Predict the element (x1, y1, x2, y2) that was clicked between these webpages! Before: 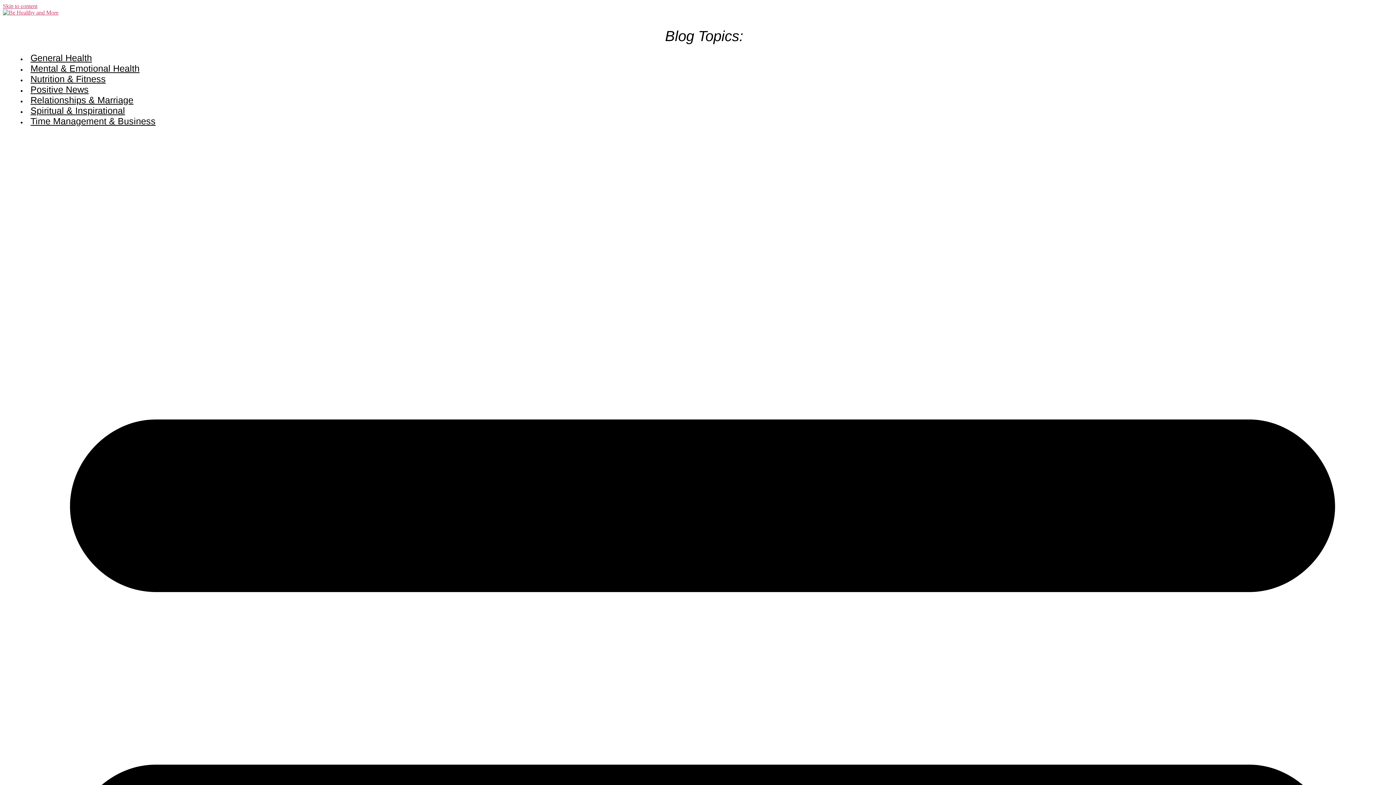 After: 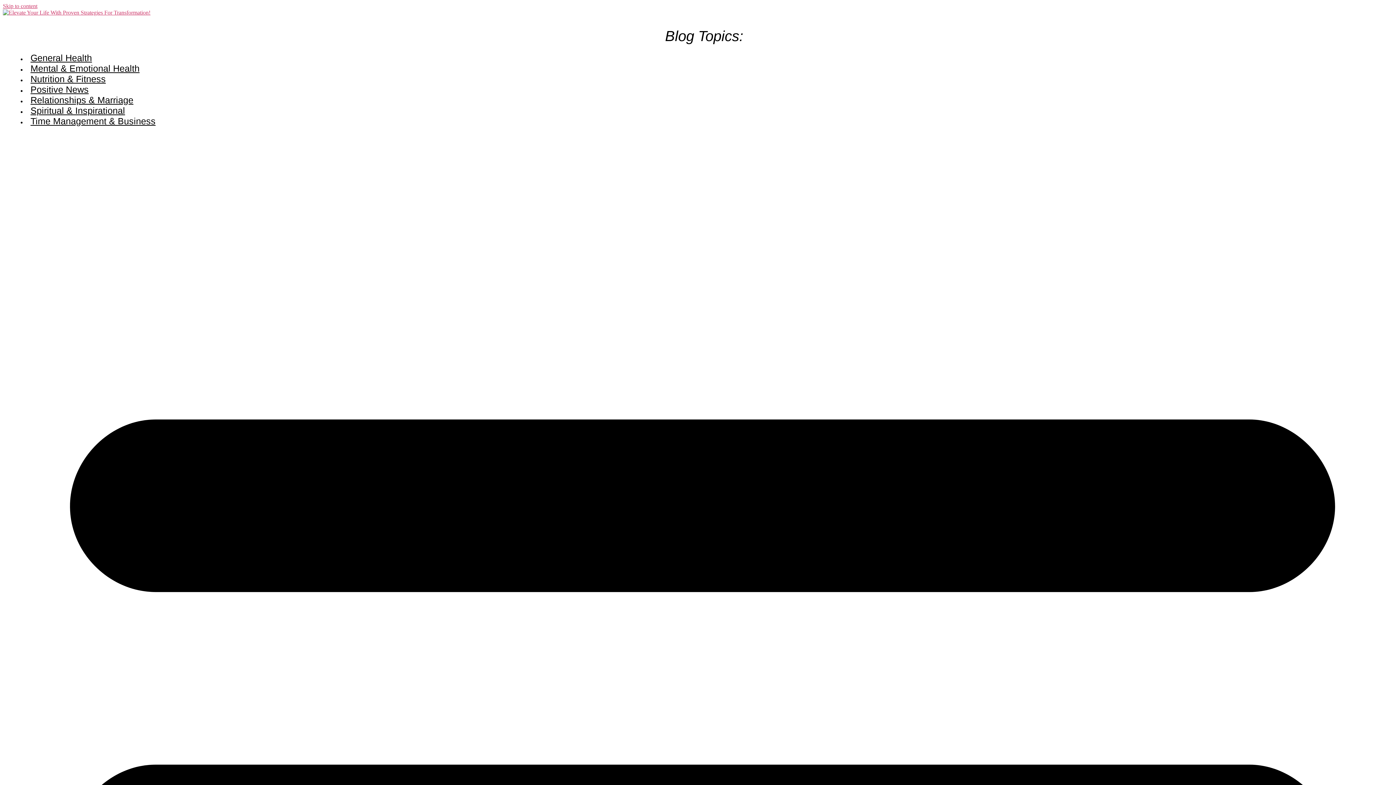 Action: bbox: (2, 9, 58, 15)